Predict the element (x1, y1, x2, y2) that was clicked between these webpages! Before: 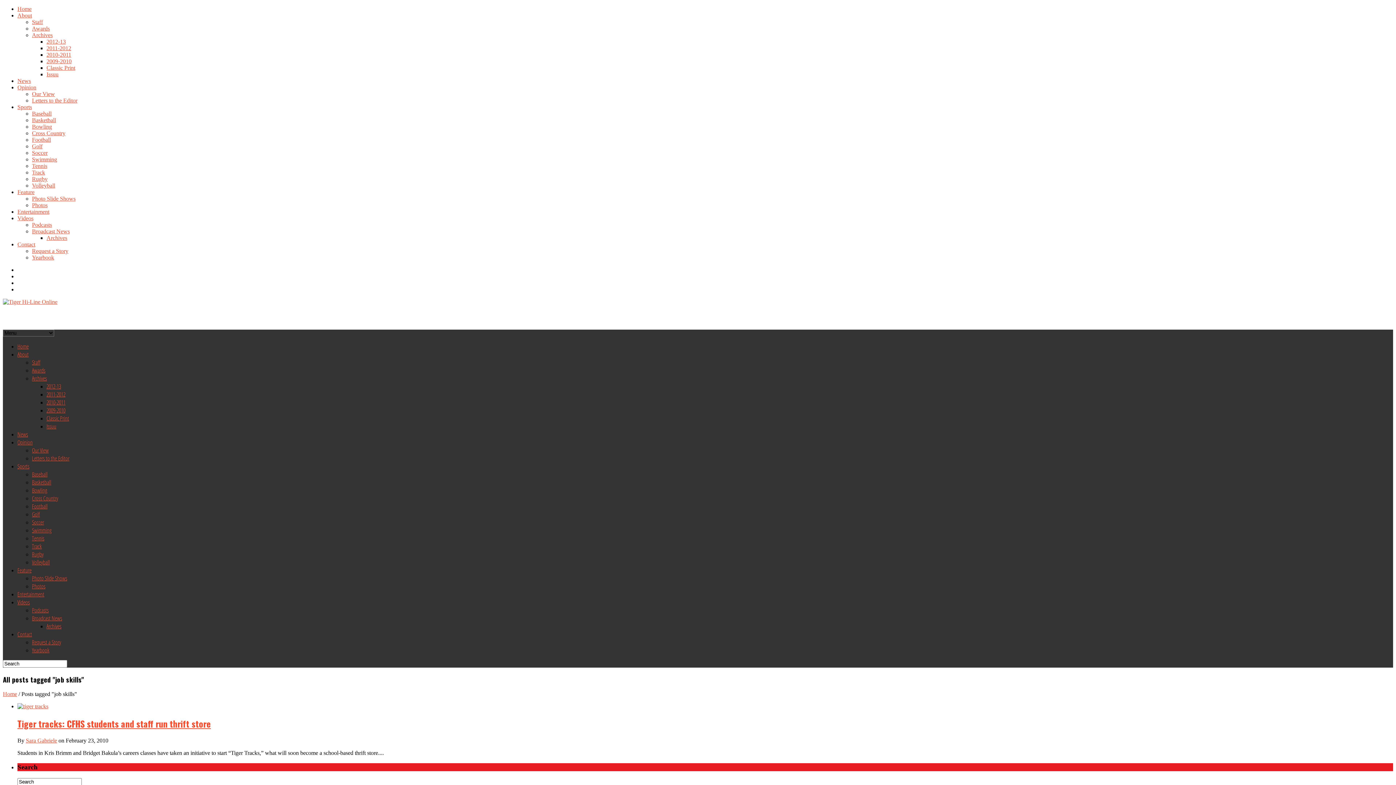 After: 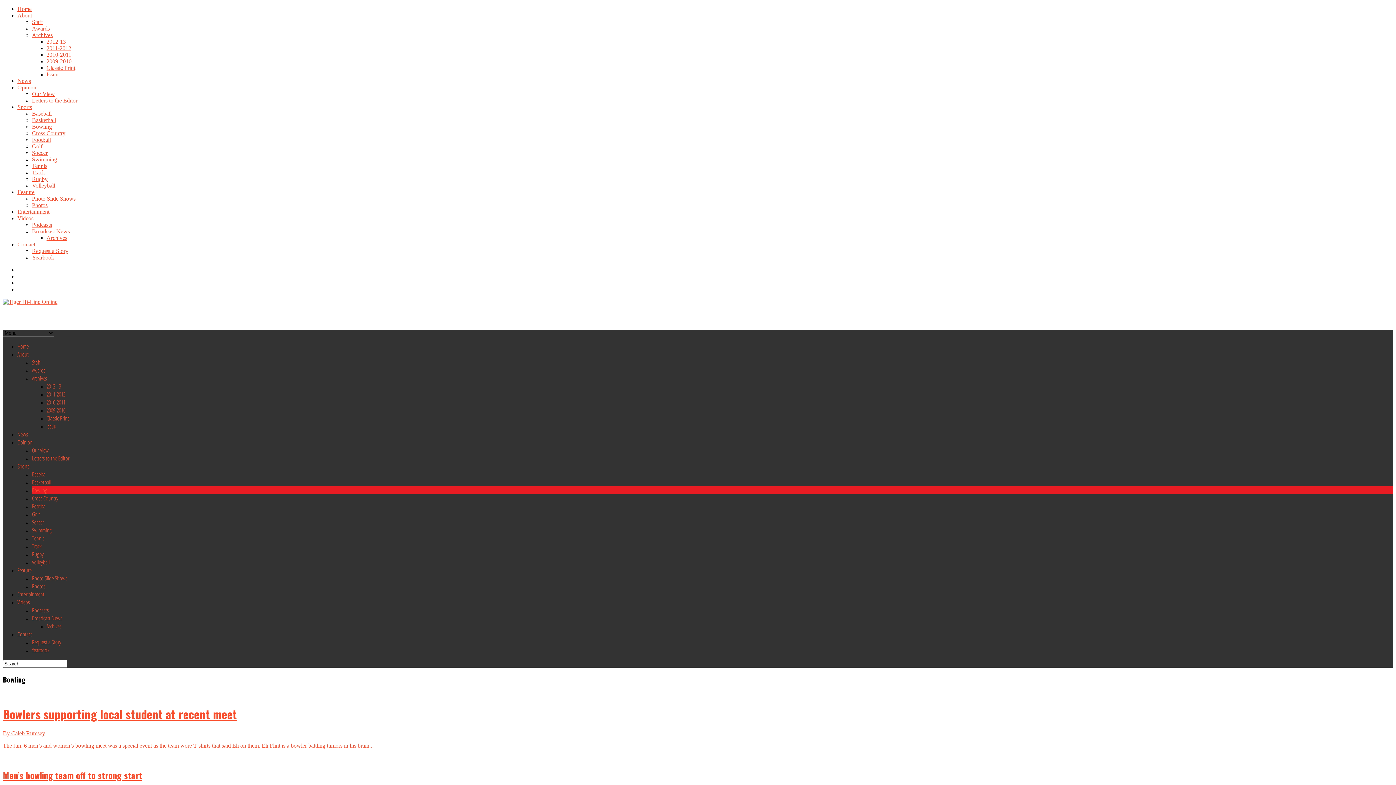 Action: bbox: (32, 123, 52, 129) label: Bowling